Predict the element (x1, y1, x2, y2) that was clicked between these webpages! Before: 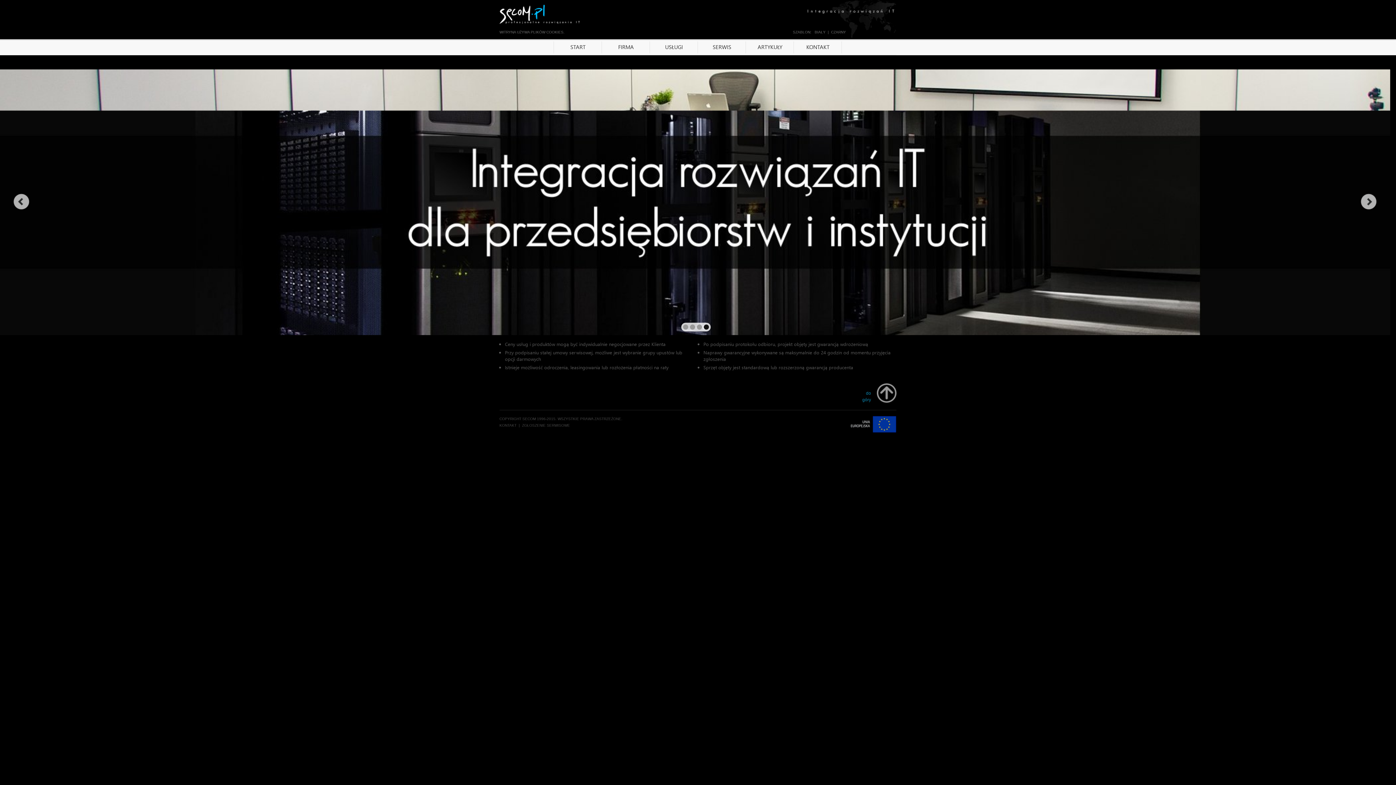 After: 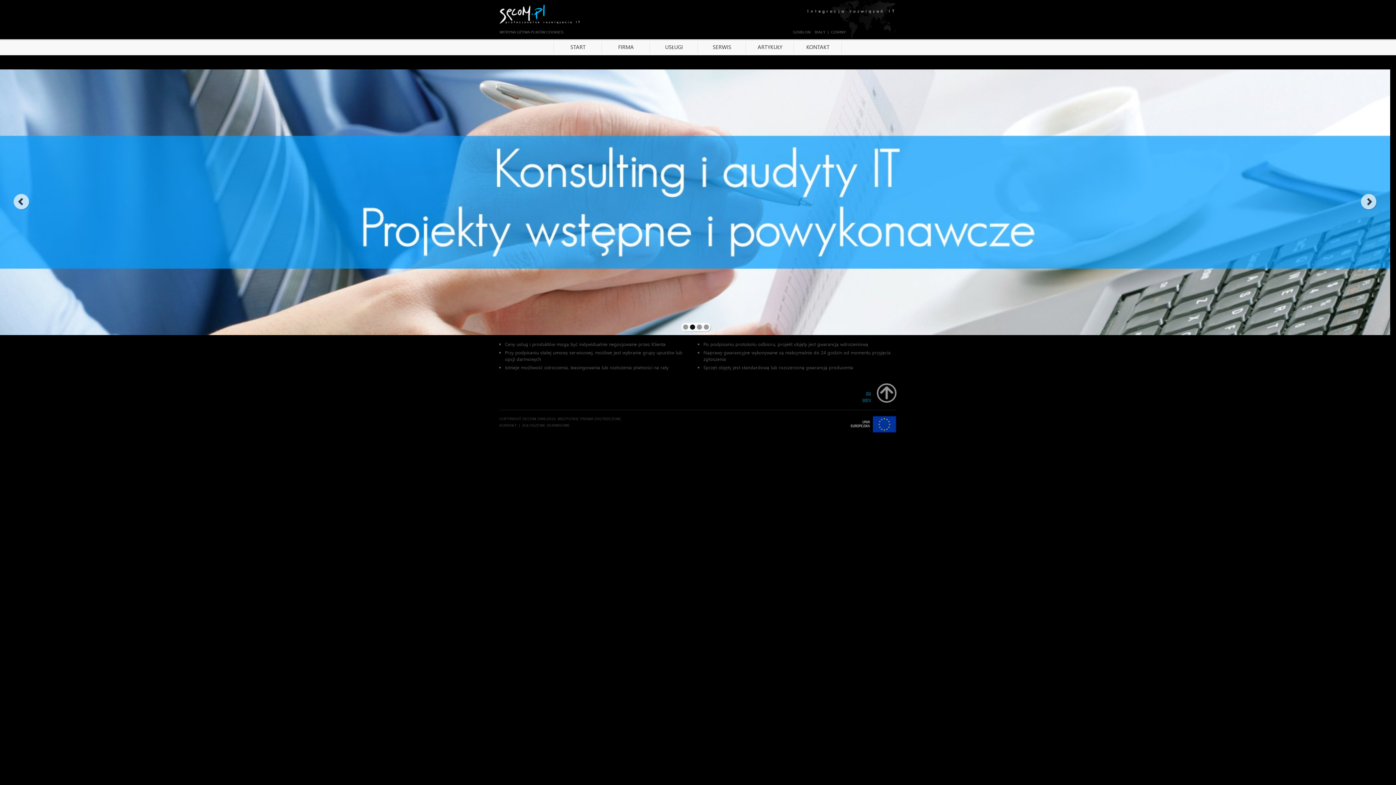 Action: bbox: (856, 383, 896, 402) label: do góry